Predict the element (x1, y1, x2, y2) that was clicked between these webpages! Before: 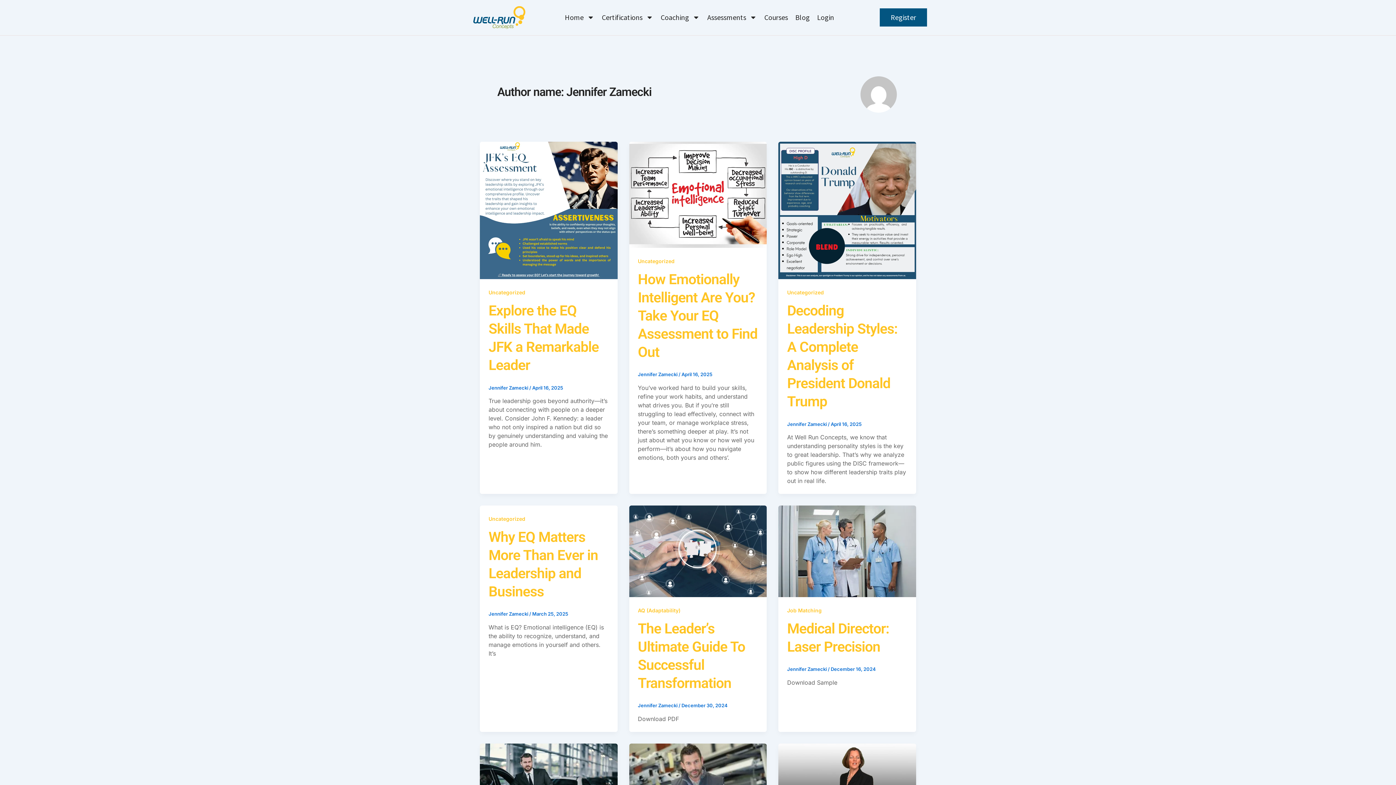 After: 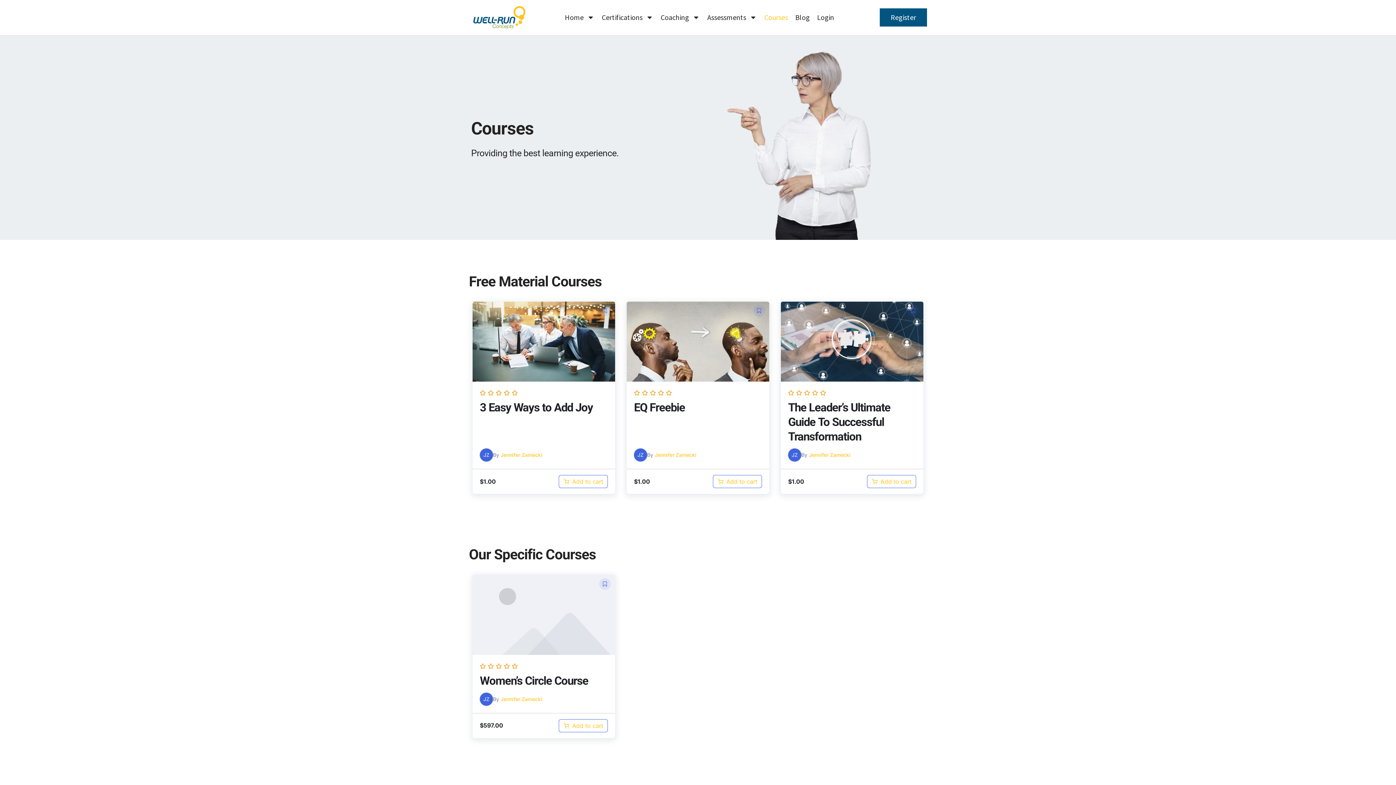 Action: bbox: (764, 10, 788, 24) label: Courses